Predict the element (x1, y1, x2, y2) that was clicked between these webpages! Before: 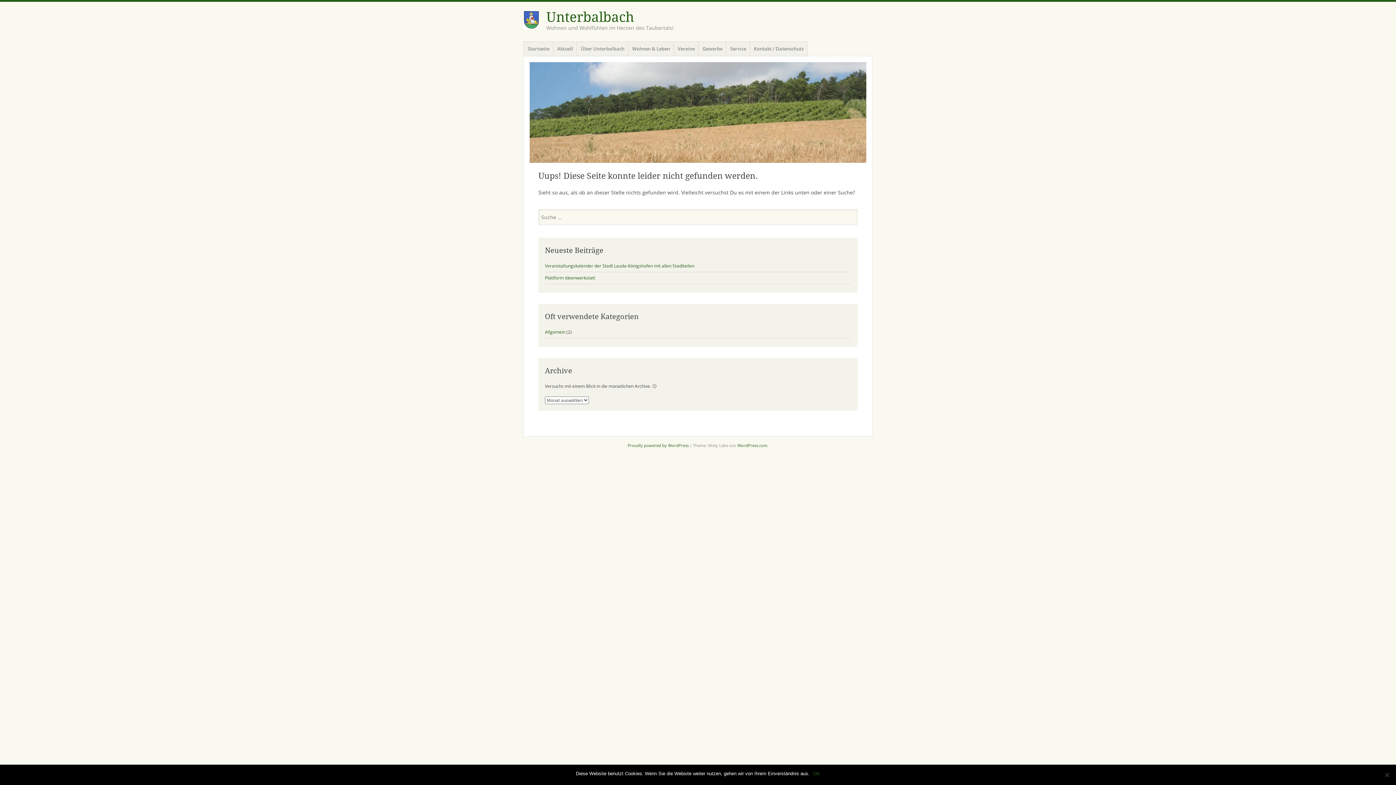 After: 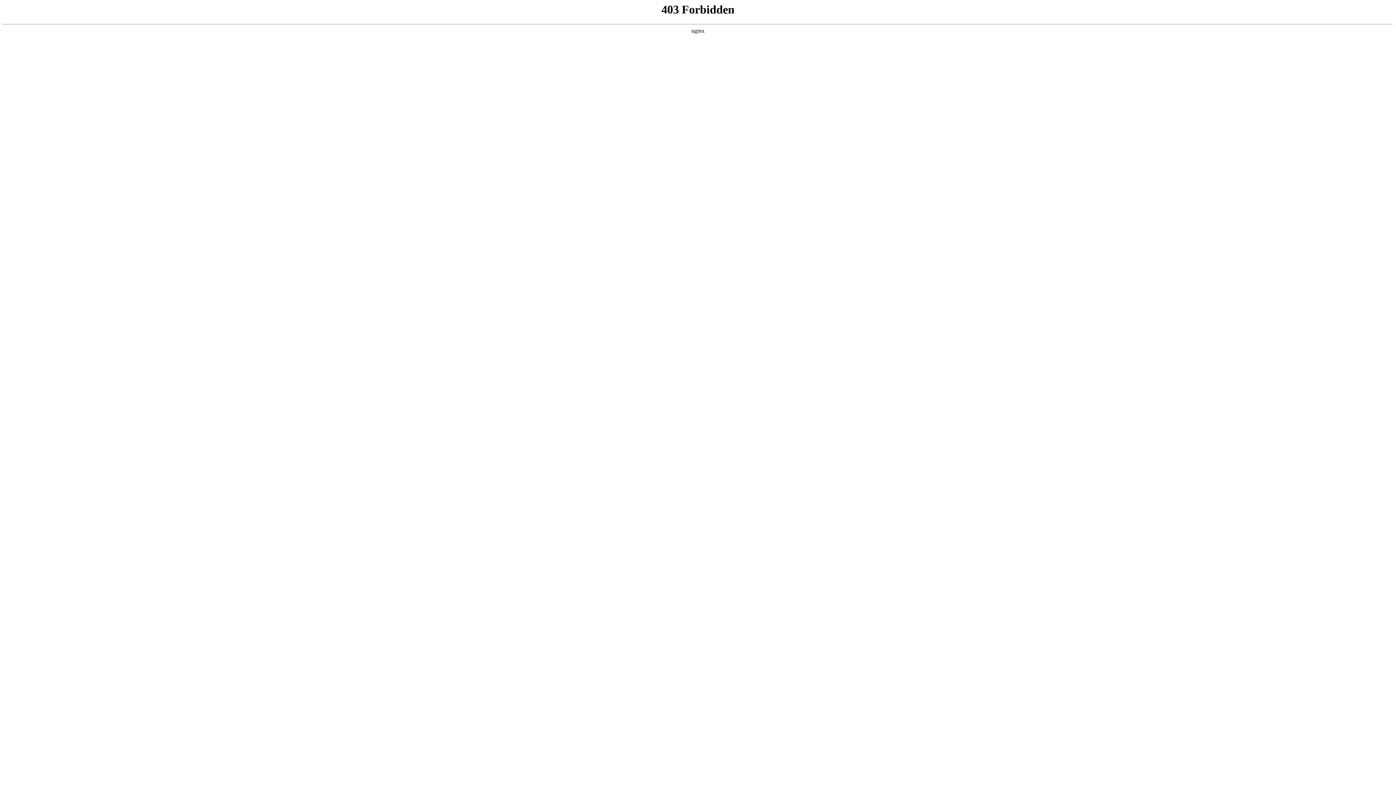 Action: bbox: (627, 442, 688, 448) label: Proudly powered by WordPress